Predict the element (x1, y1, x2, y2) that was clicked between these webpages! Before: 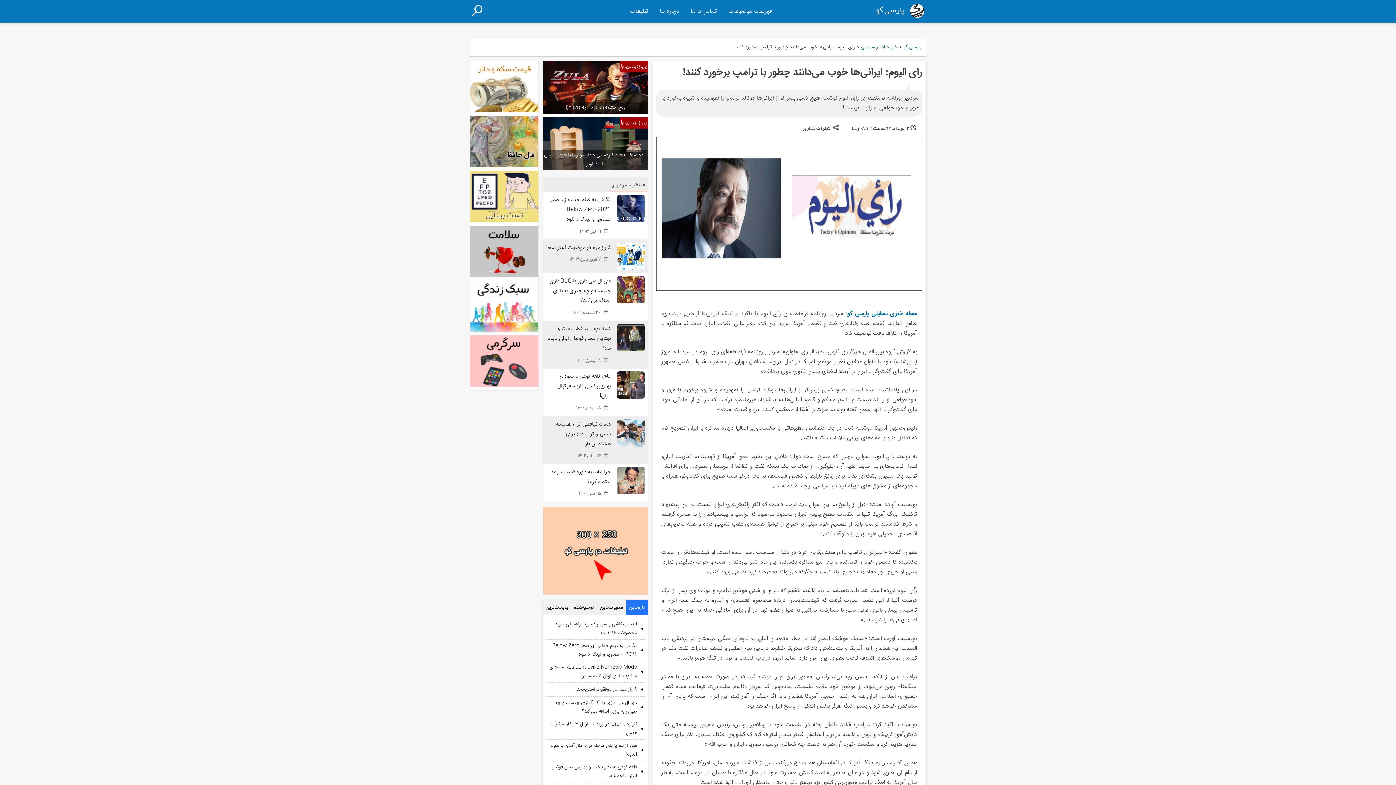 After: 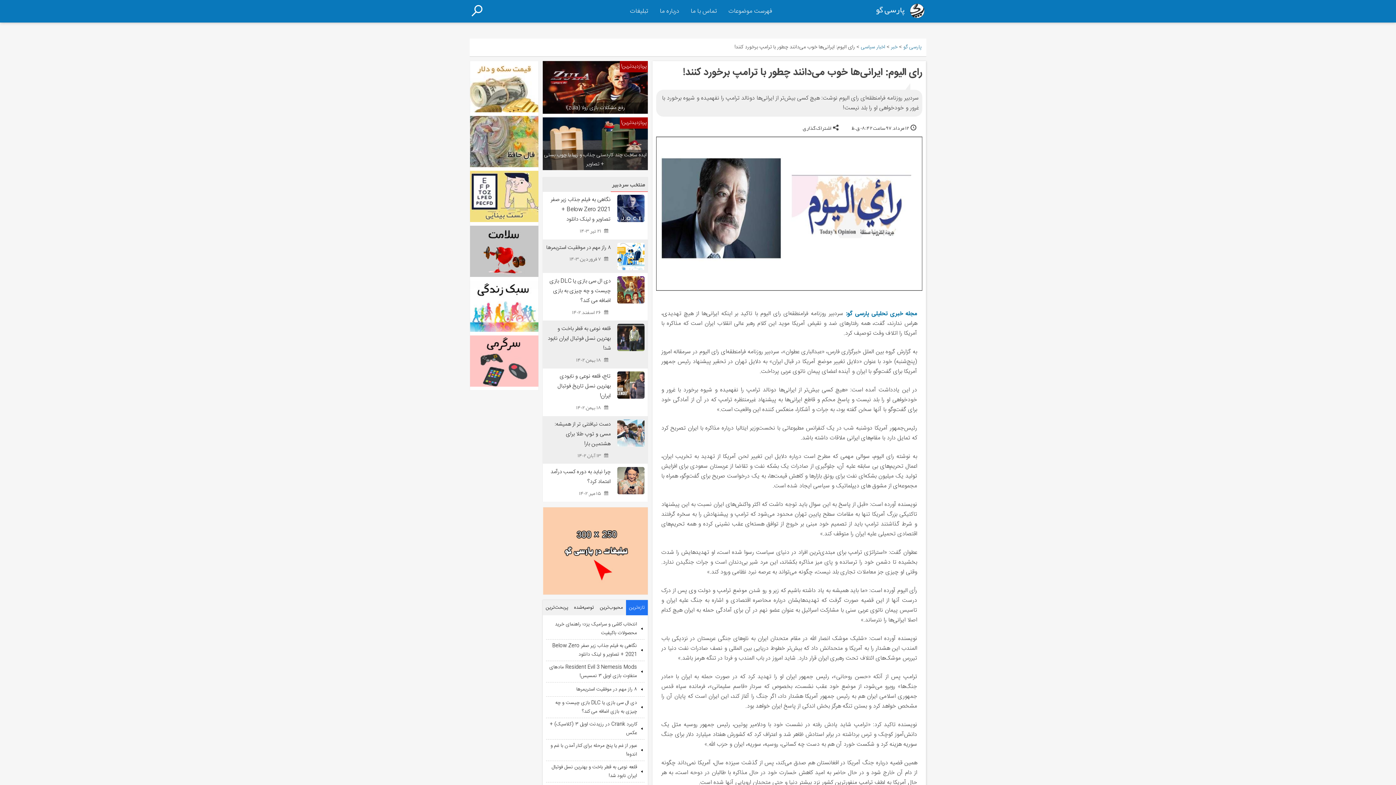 Action: bbox: (617, 194, 644, 222)